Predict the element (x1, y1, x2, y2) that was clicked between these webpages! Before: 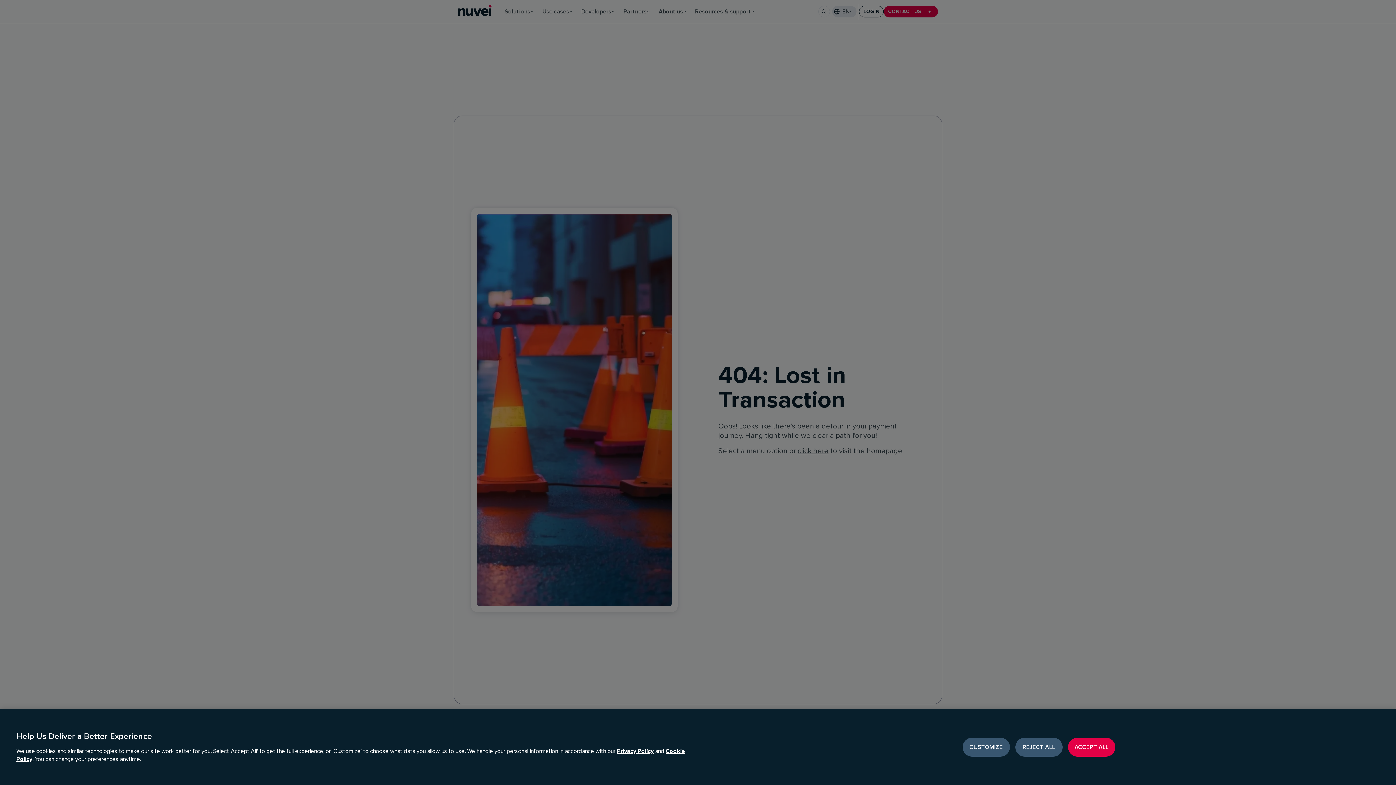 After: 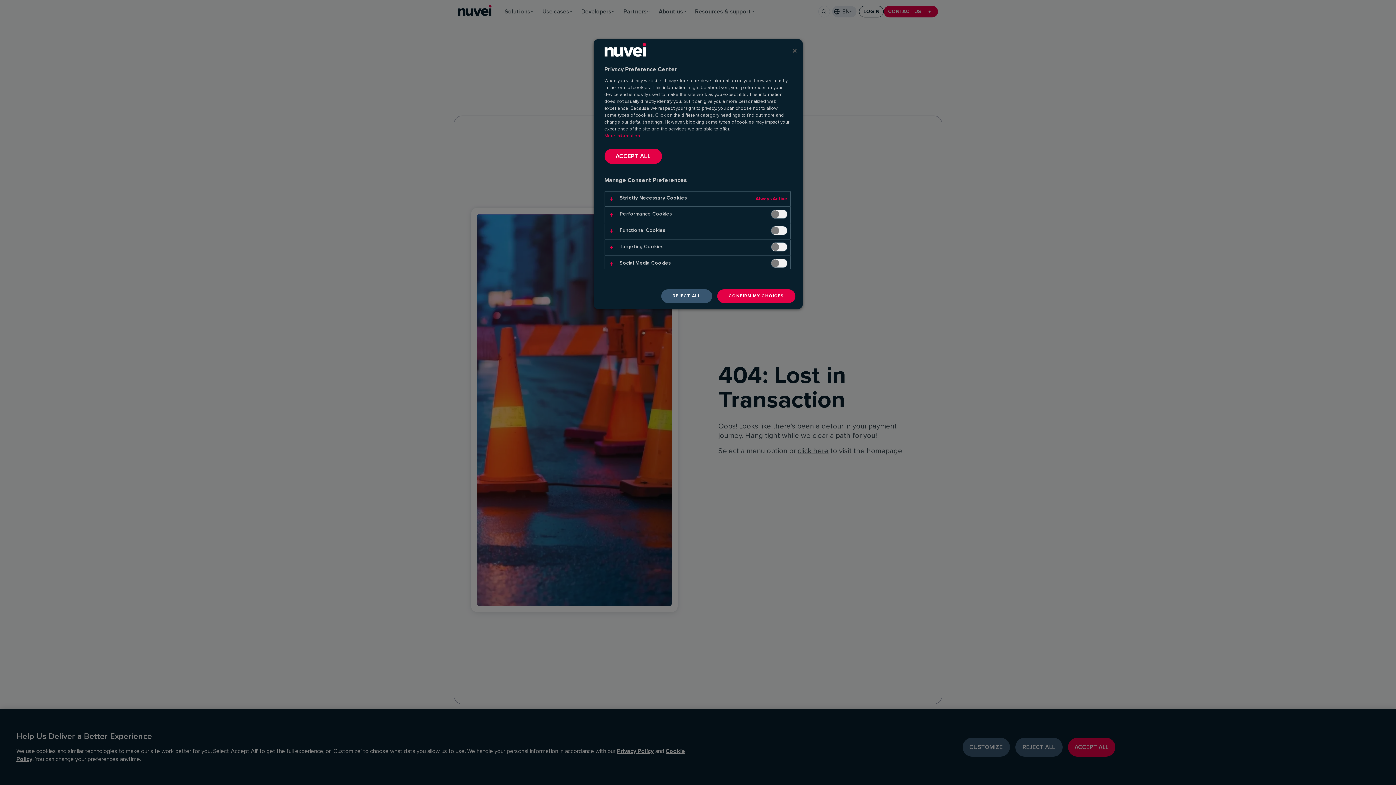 Action: label: CUSTOMIZE bbox: (962, 738, 1010, 757)